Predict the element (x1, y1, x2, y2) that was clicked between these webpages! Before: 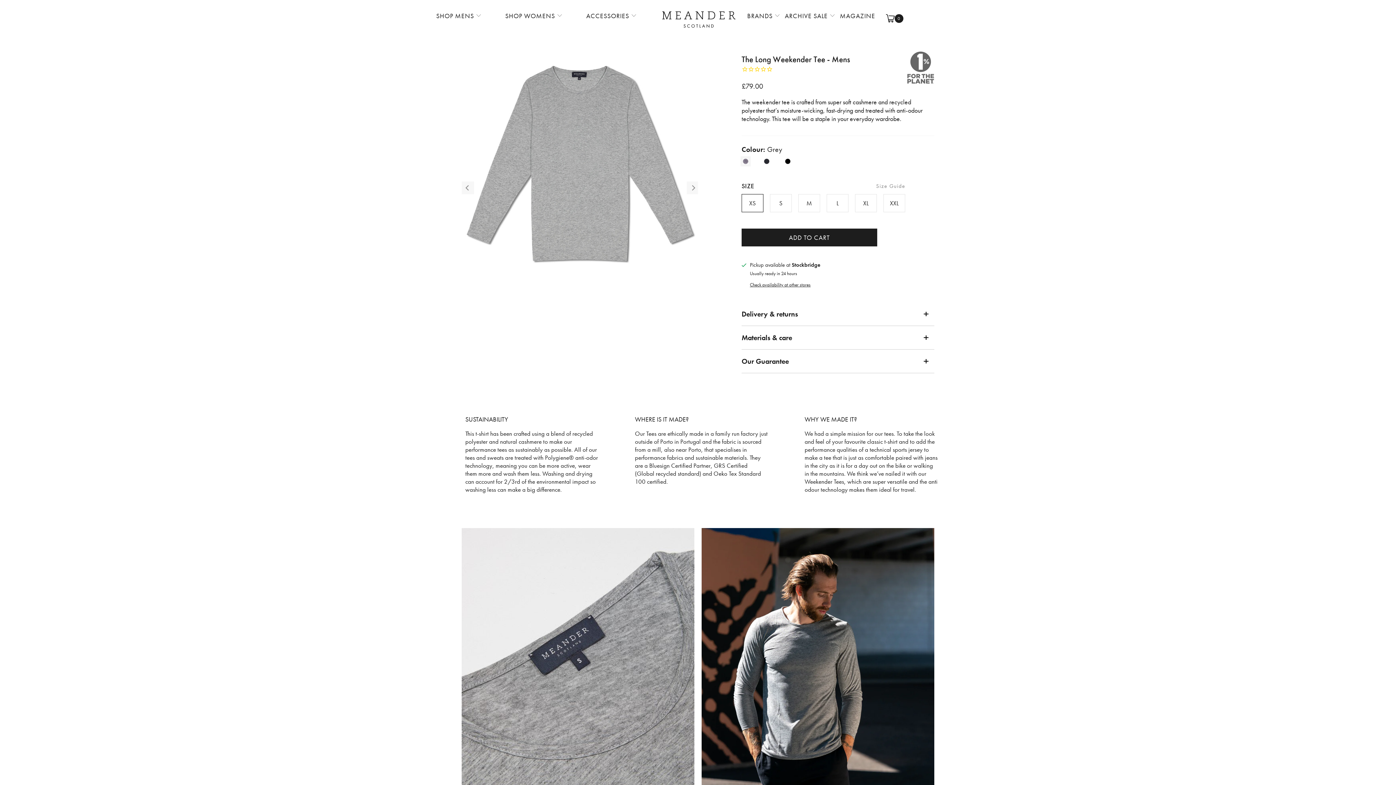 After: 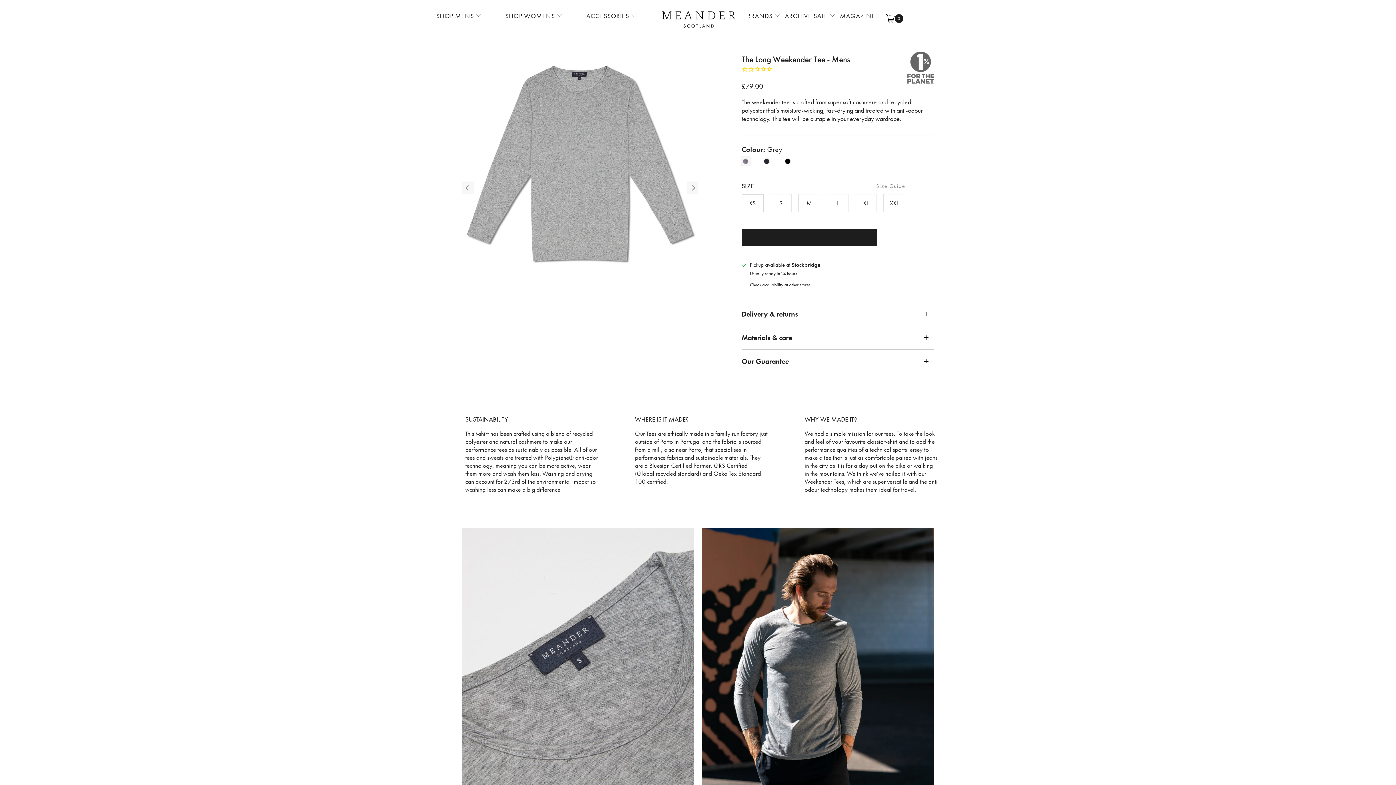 Action: bbox: (741, 228, 877, 246) label: ADD TO CART